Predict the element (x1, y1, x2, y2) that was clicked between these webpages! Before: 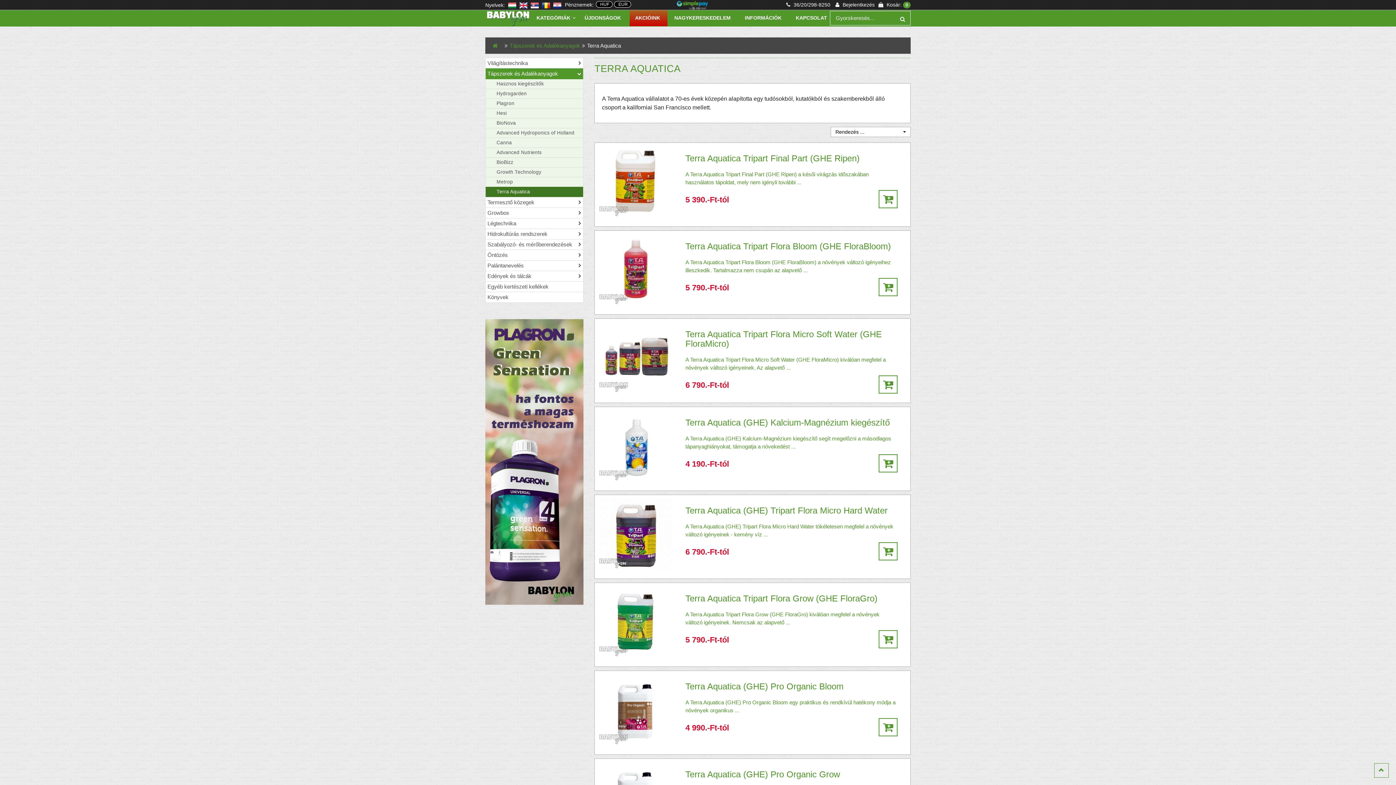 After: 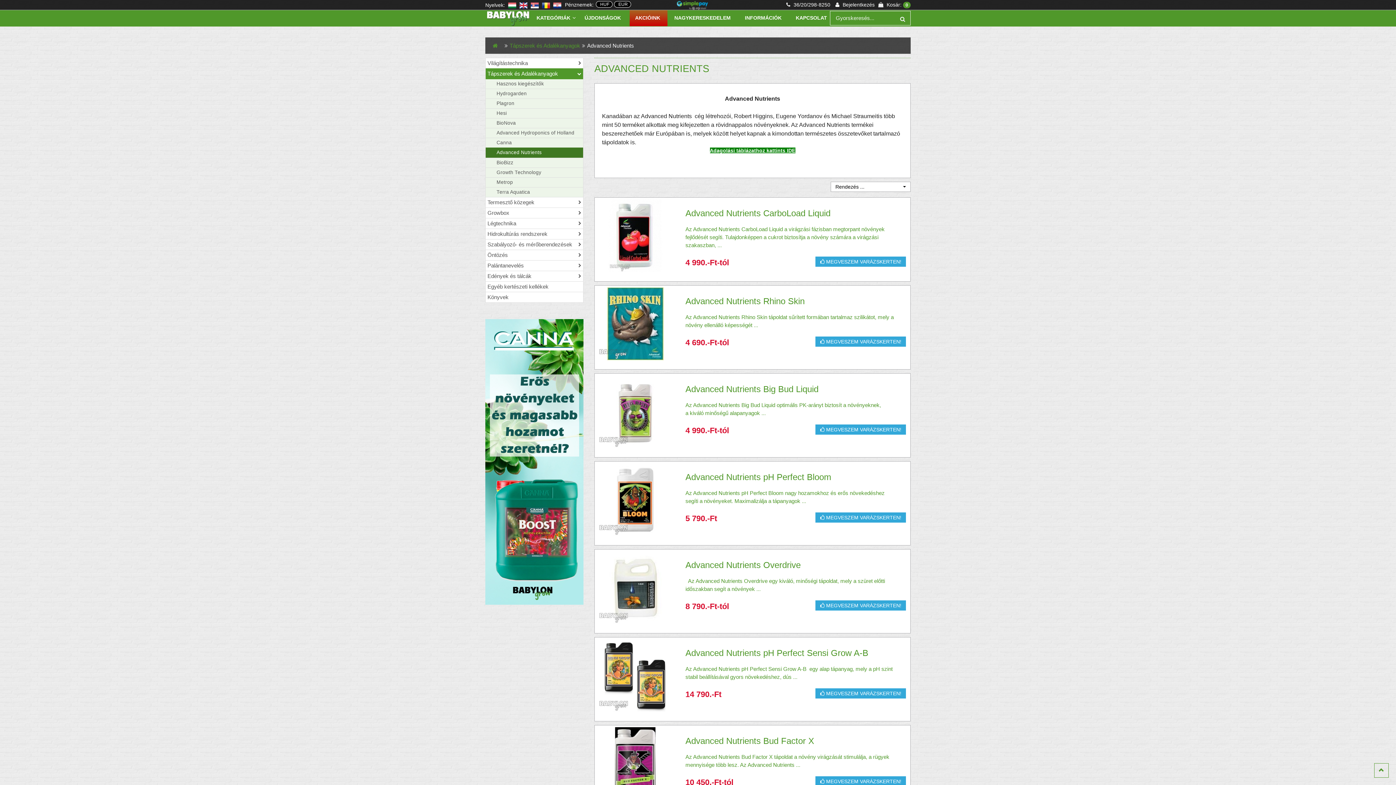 Action: bbox: (485, 147, 583, 157) label: Advanced Nutrients